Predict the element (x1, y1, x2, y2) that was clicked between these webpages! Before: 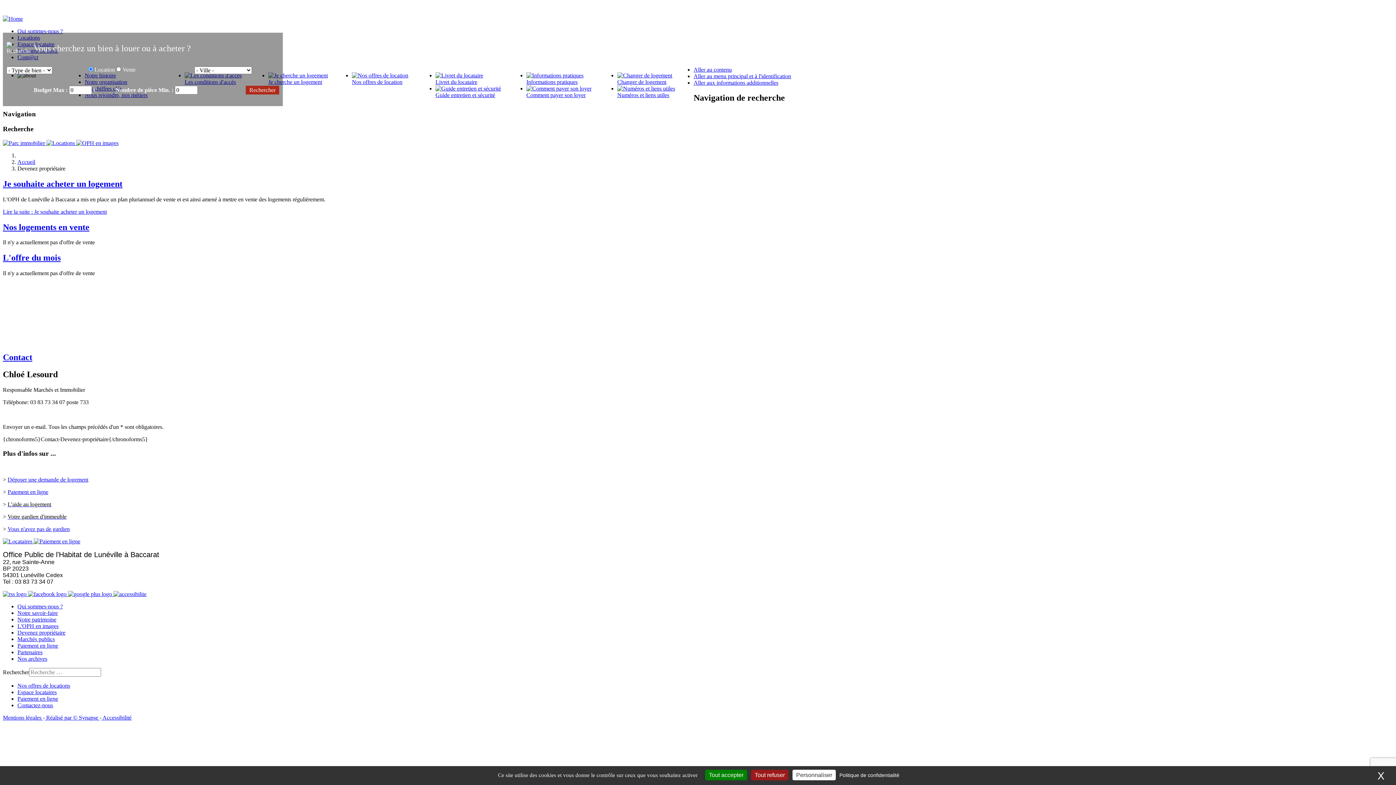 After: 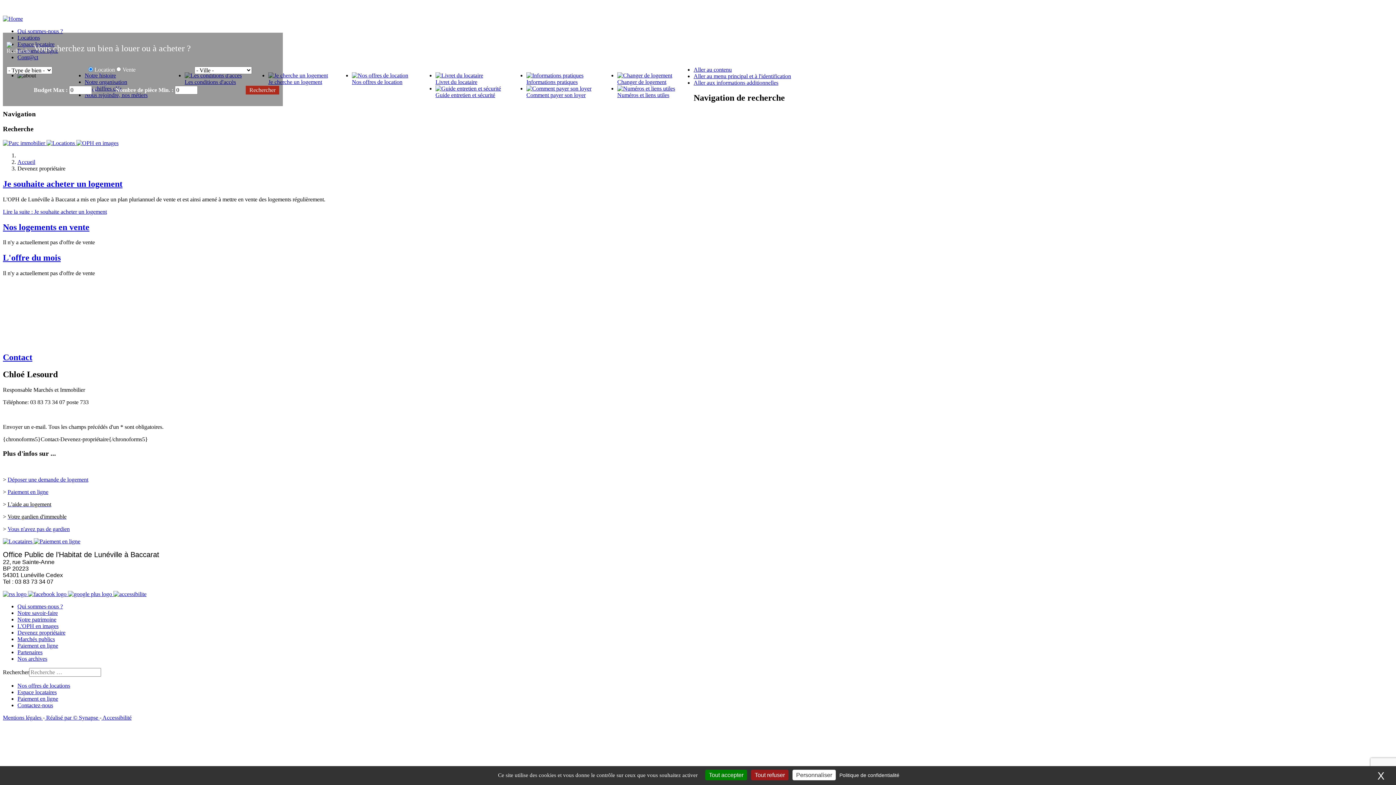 Action: bbox: (28, 591, 68, 597) label:  